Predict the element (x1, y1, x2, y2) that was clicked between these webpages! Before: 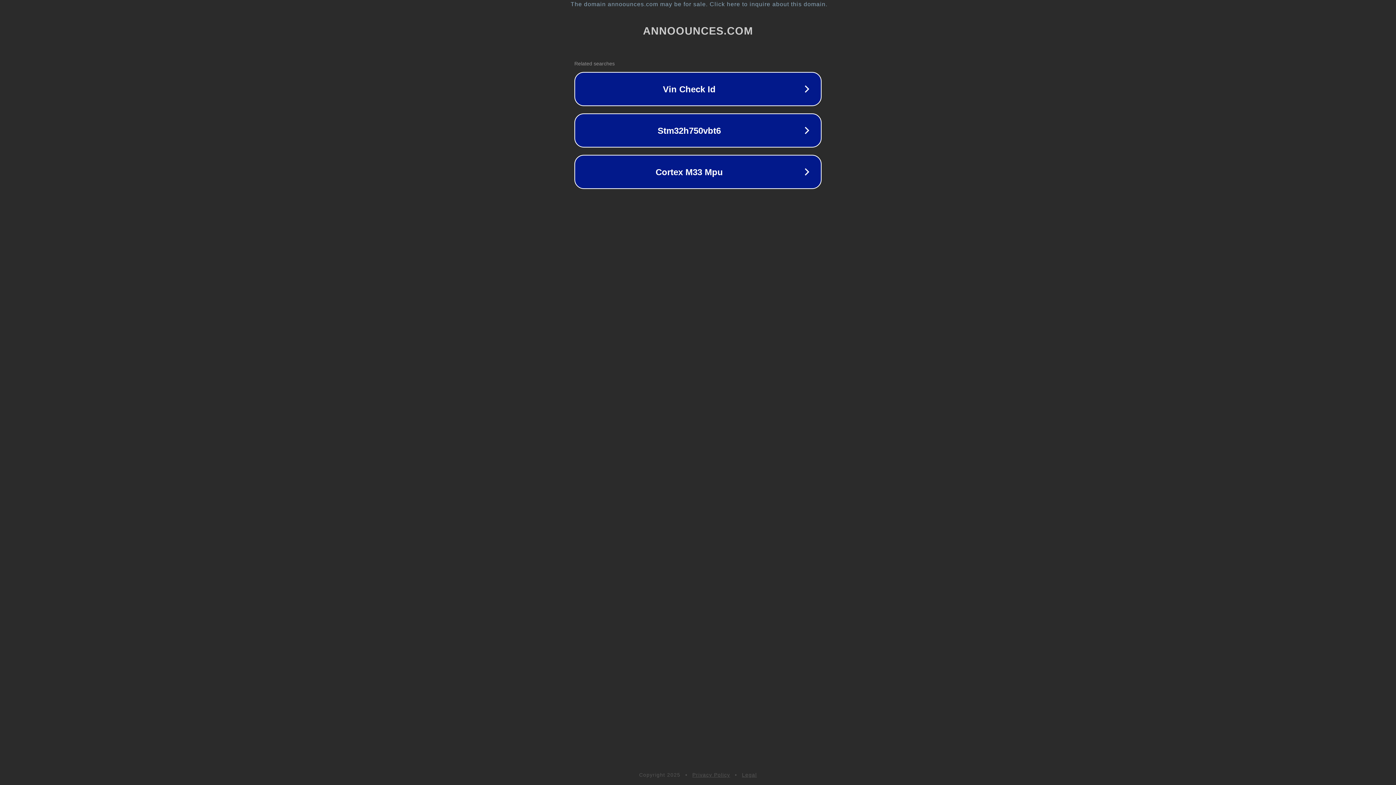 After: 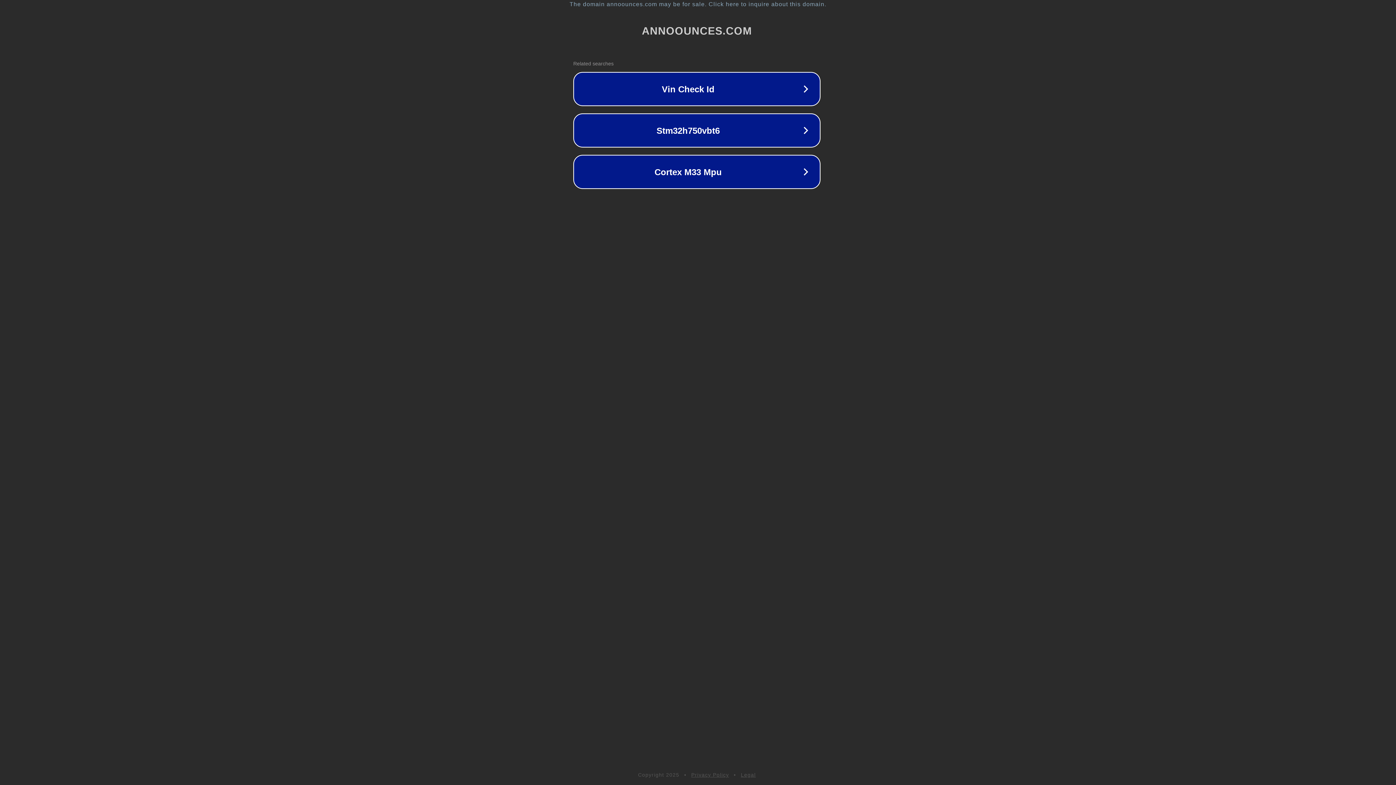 Action: label: The domain annoounces.com may be for sale. Click here to inquire about this domain. bbox: (1, 1, 1397, 7)